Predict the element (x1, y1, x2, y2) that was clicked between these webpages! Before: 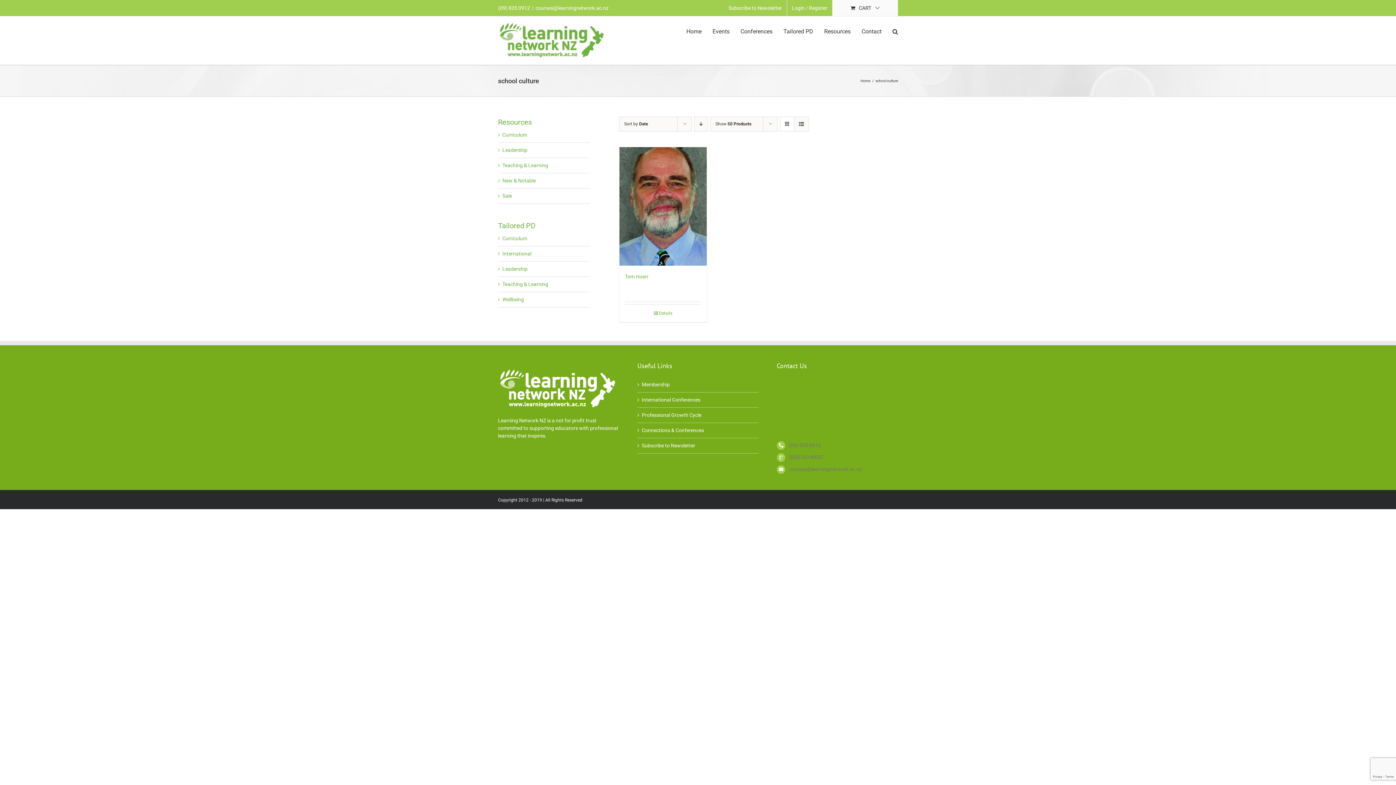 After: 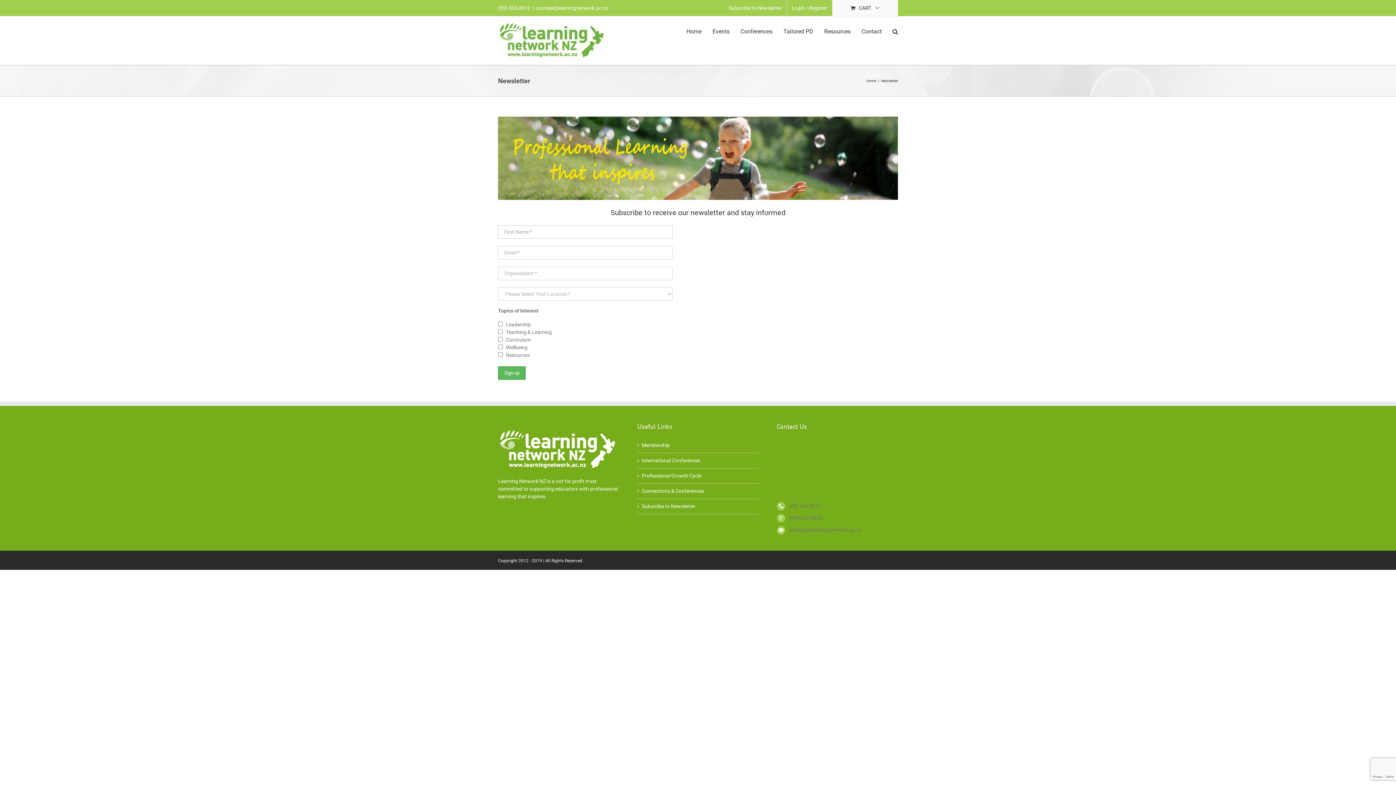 Action: bbox: (641, 442, 755, 449) label: Subscribe to Newsletter